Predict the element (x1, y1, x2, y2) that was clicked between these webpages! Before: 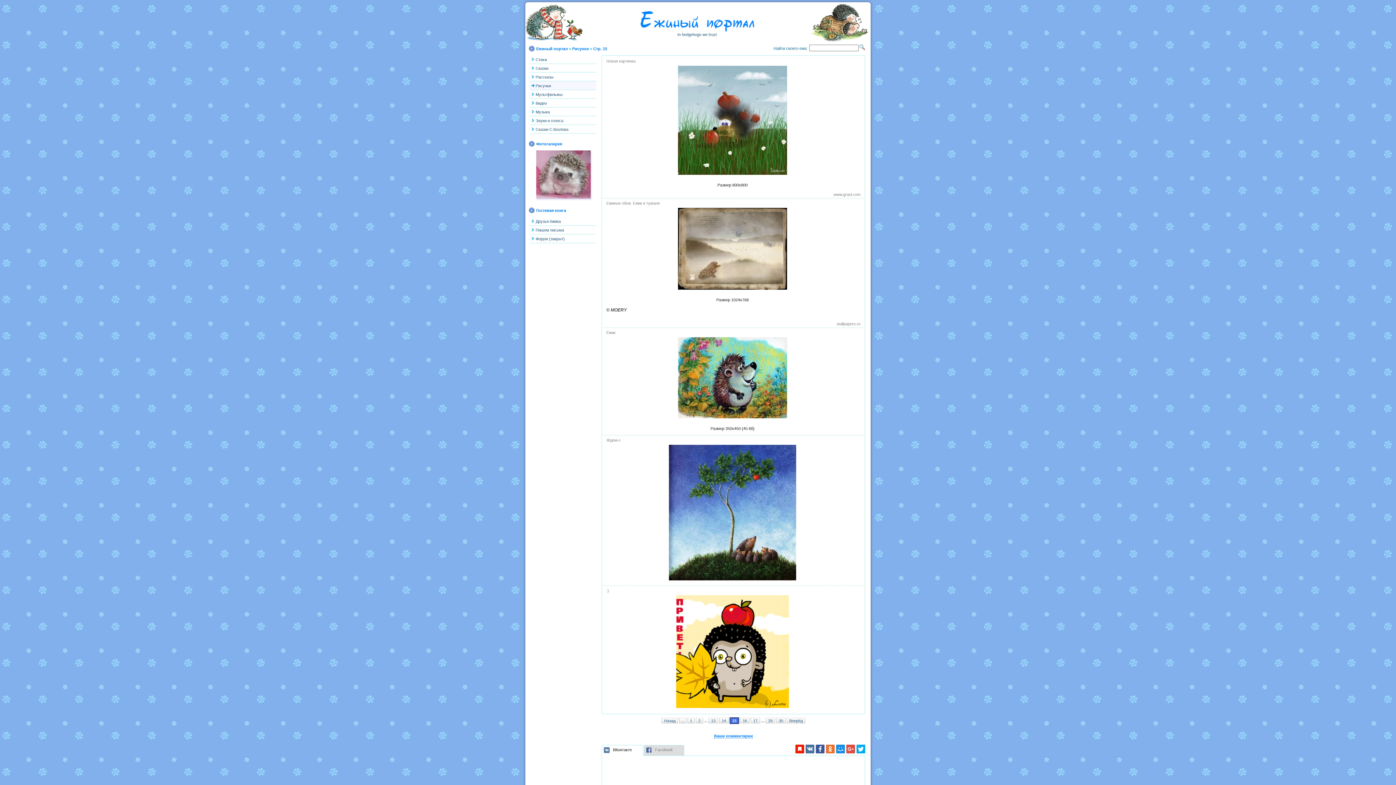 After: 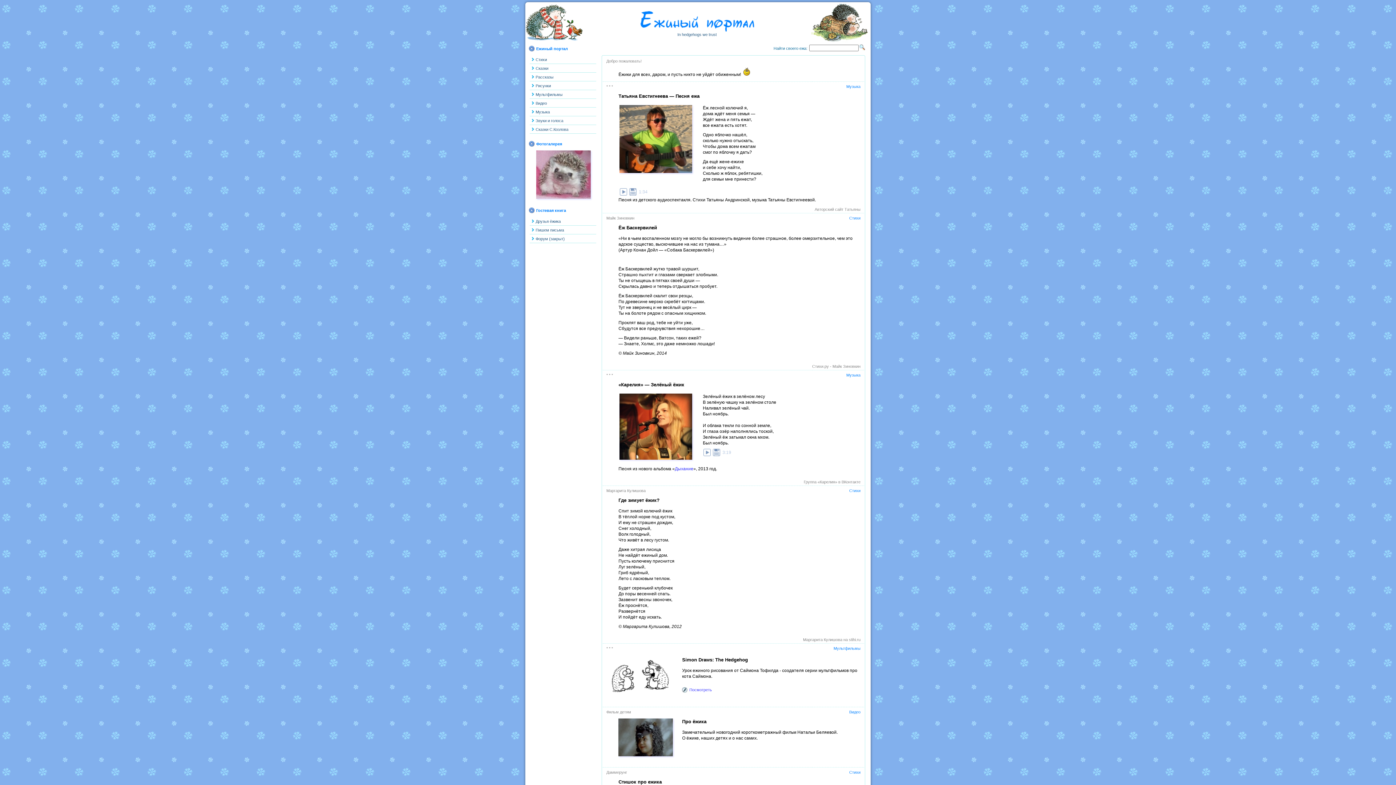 Action: bbox: (536, 46, 568, 50) label: Ежиный портал